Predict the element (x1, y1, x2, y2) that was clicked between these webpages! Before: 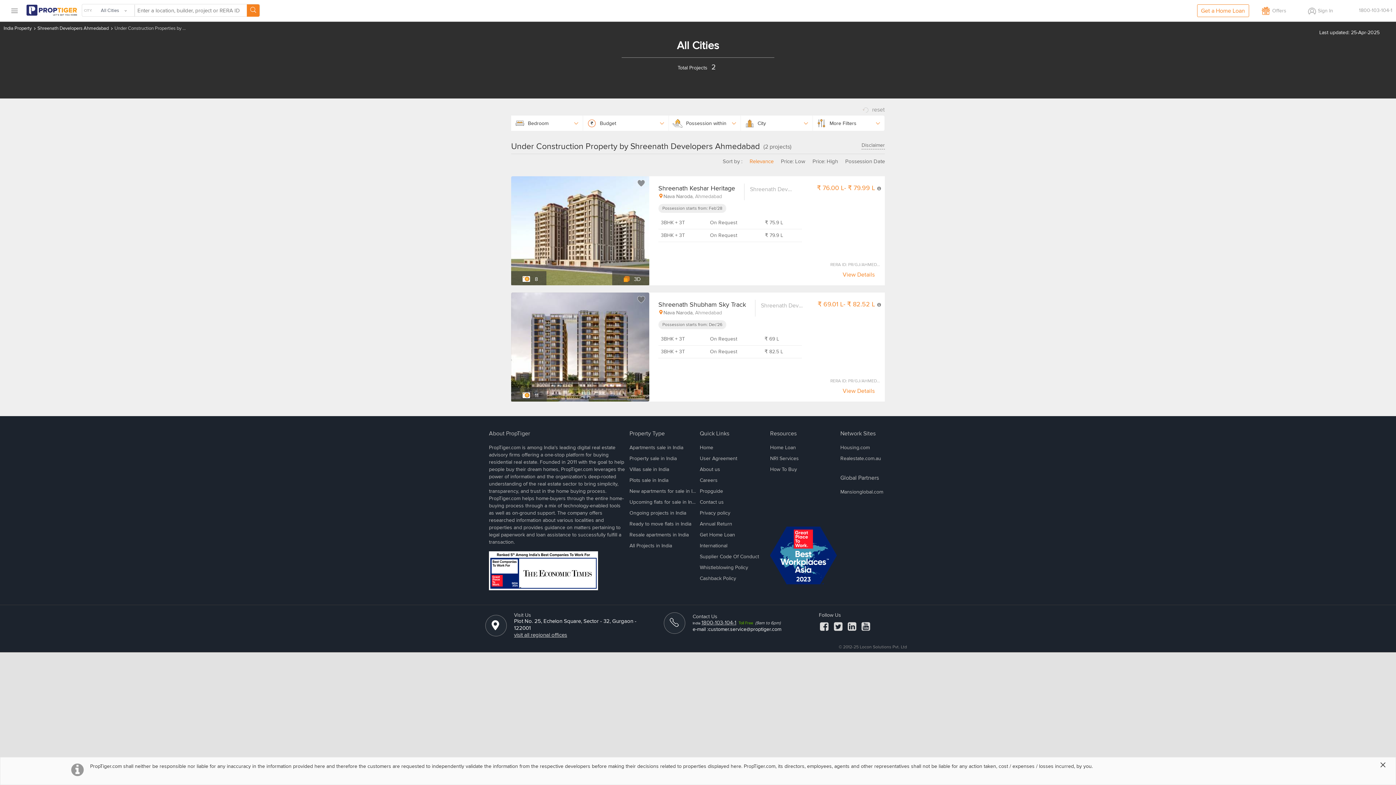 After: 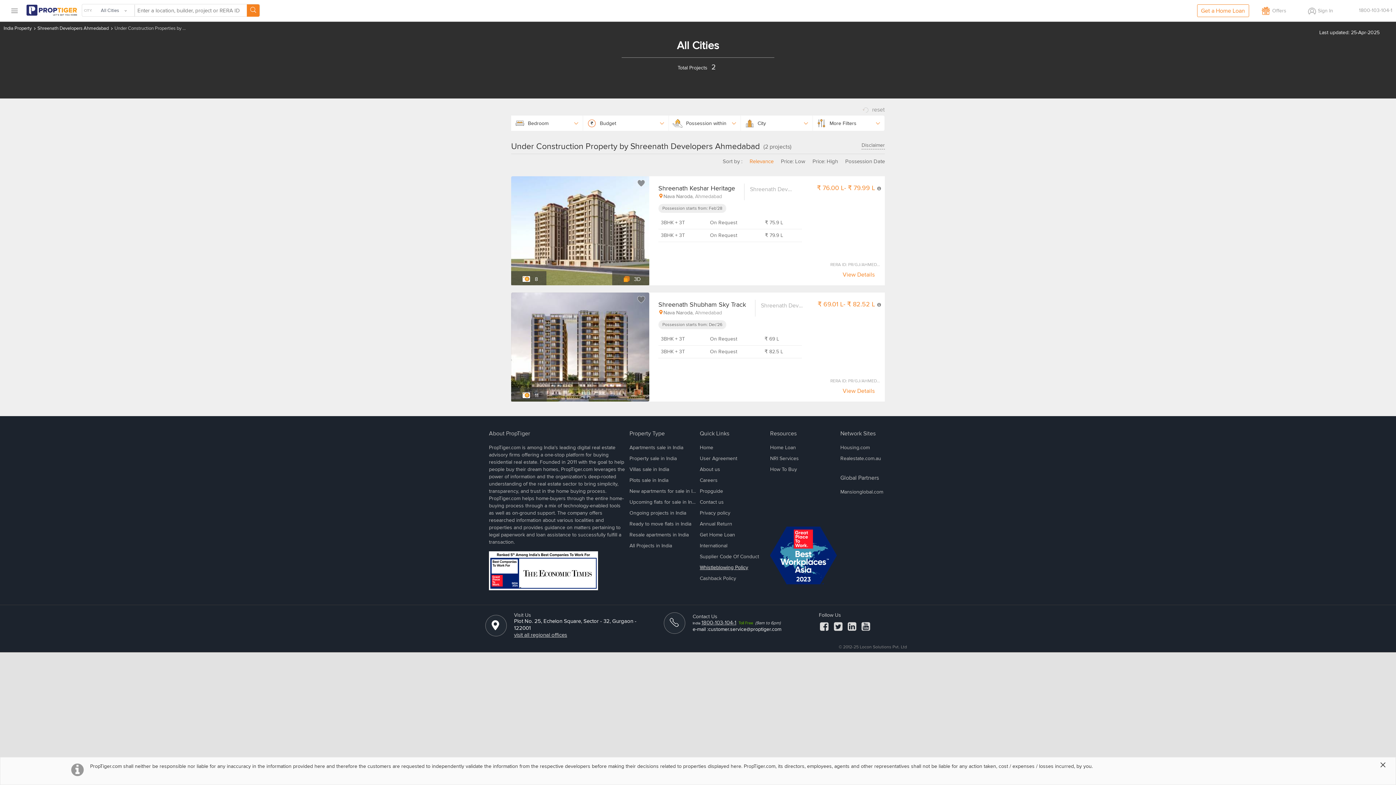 Action: label: Whistleblowing Policy bbox: (699, 564, 748, 570)